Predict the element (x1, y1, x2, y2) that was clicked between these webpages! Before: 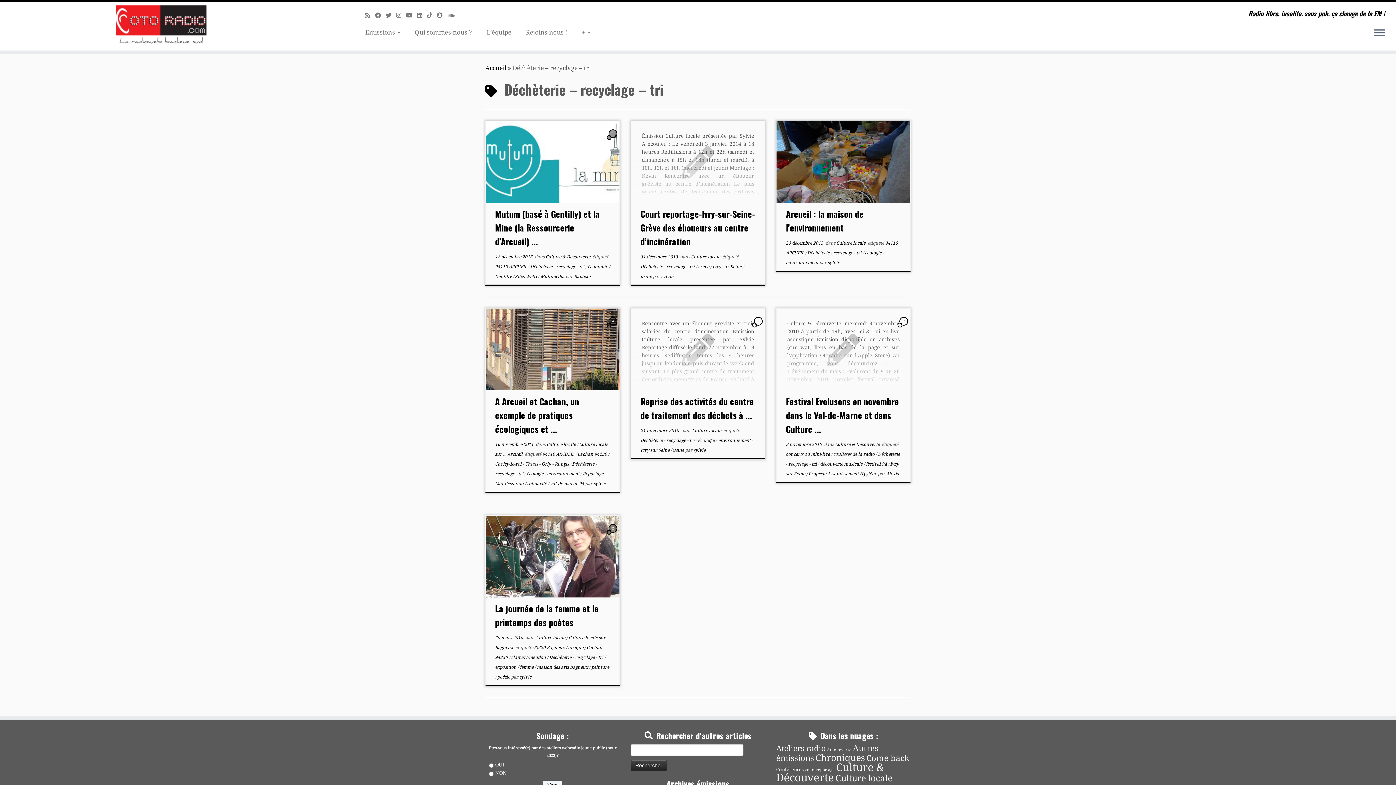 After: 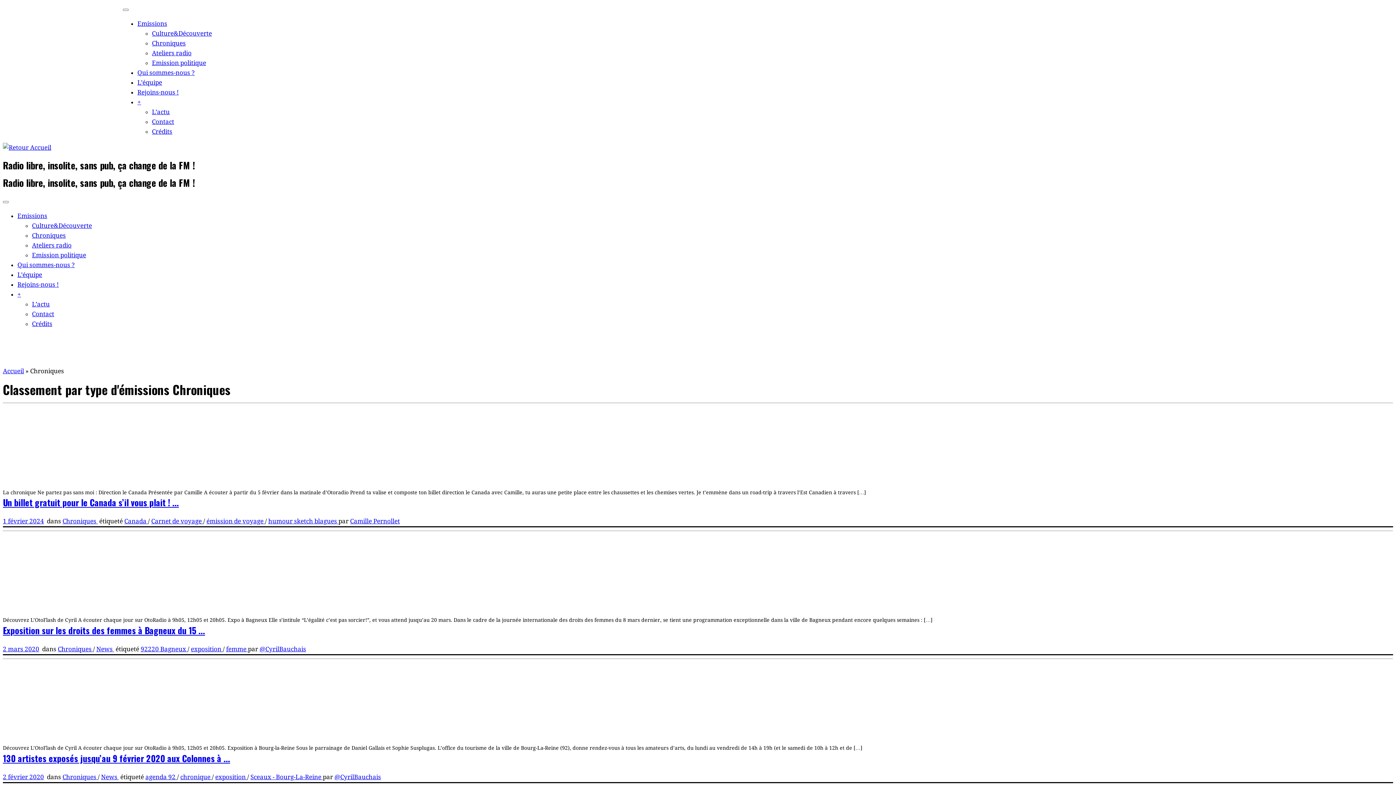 Action: label: Chroniques (73 éléments) bbox: (815, 753, 865, 763)